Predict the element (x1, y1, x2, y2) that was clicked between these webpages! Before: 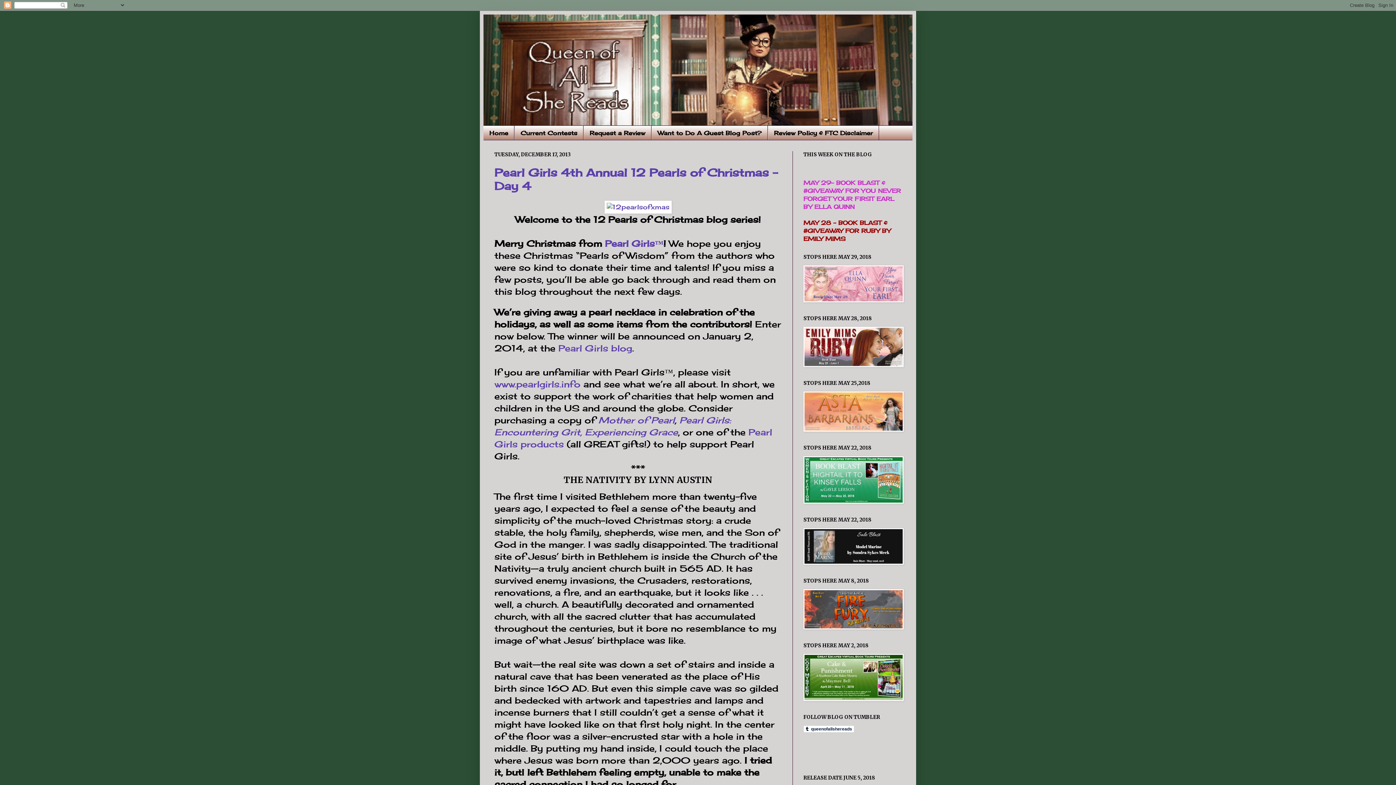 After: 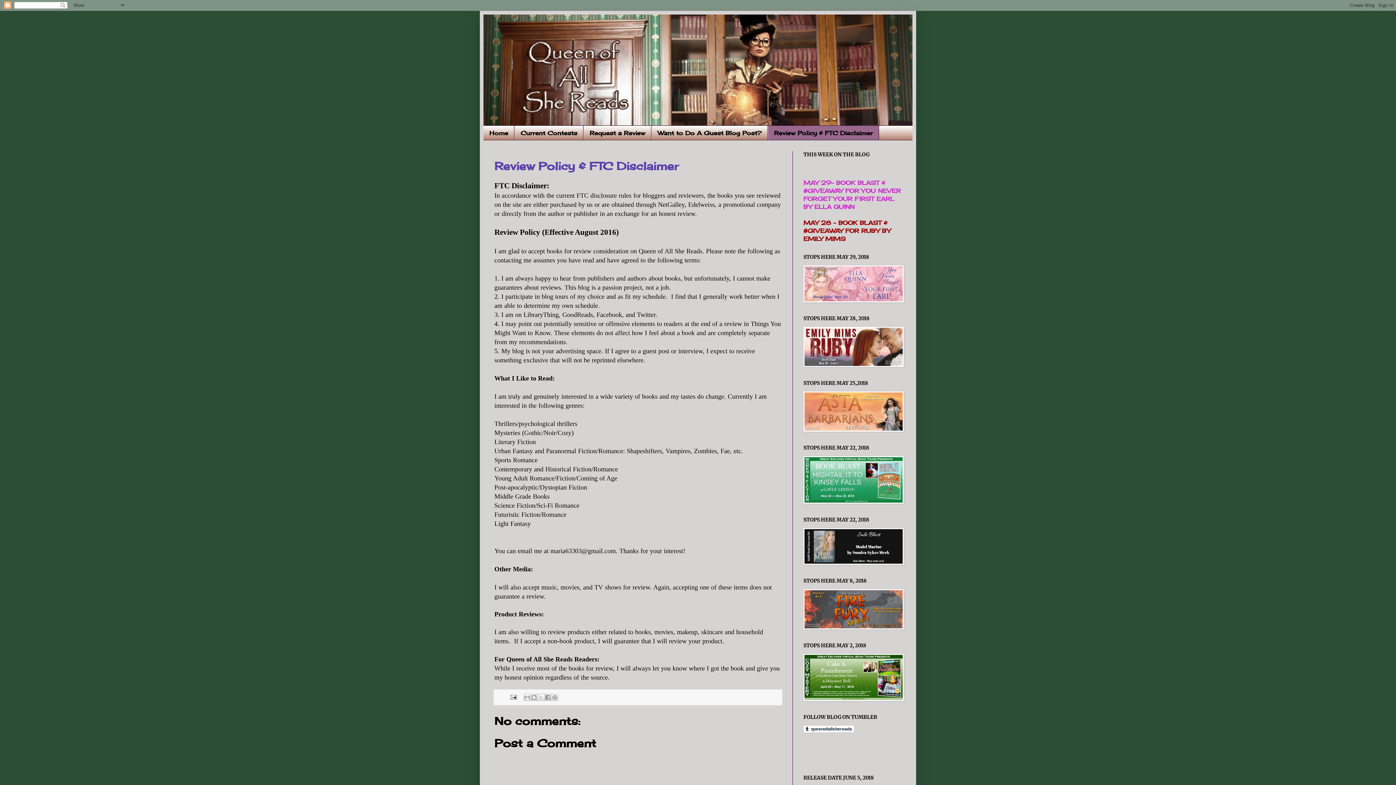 Action: label: Review Policy & FTC Disclaimer bbox: (768, 125, 879, 140)